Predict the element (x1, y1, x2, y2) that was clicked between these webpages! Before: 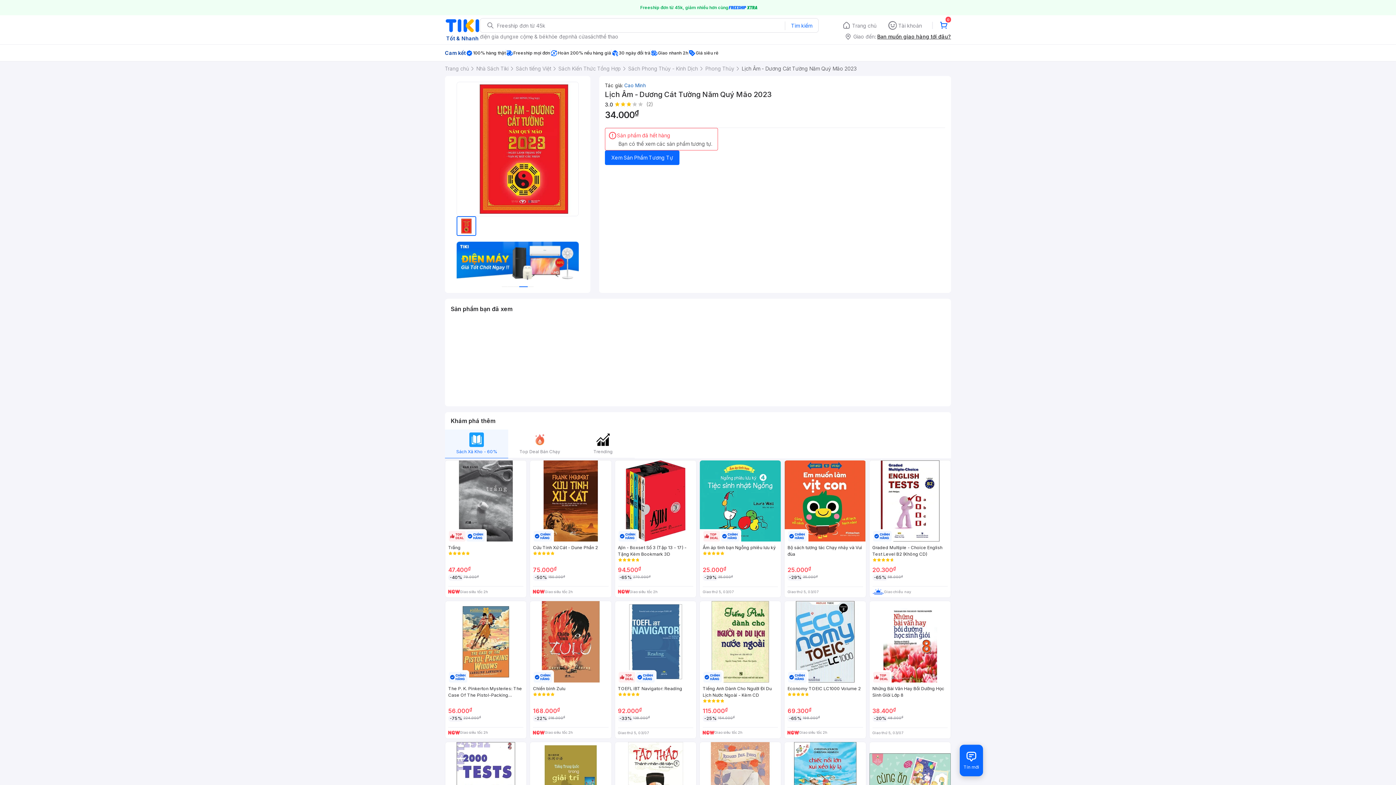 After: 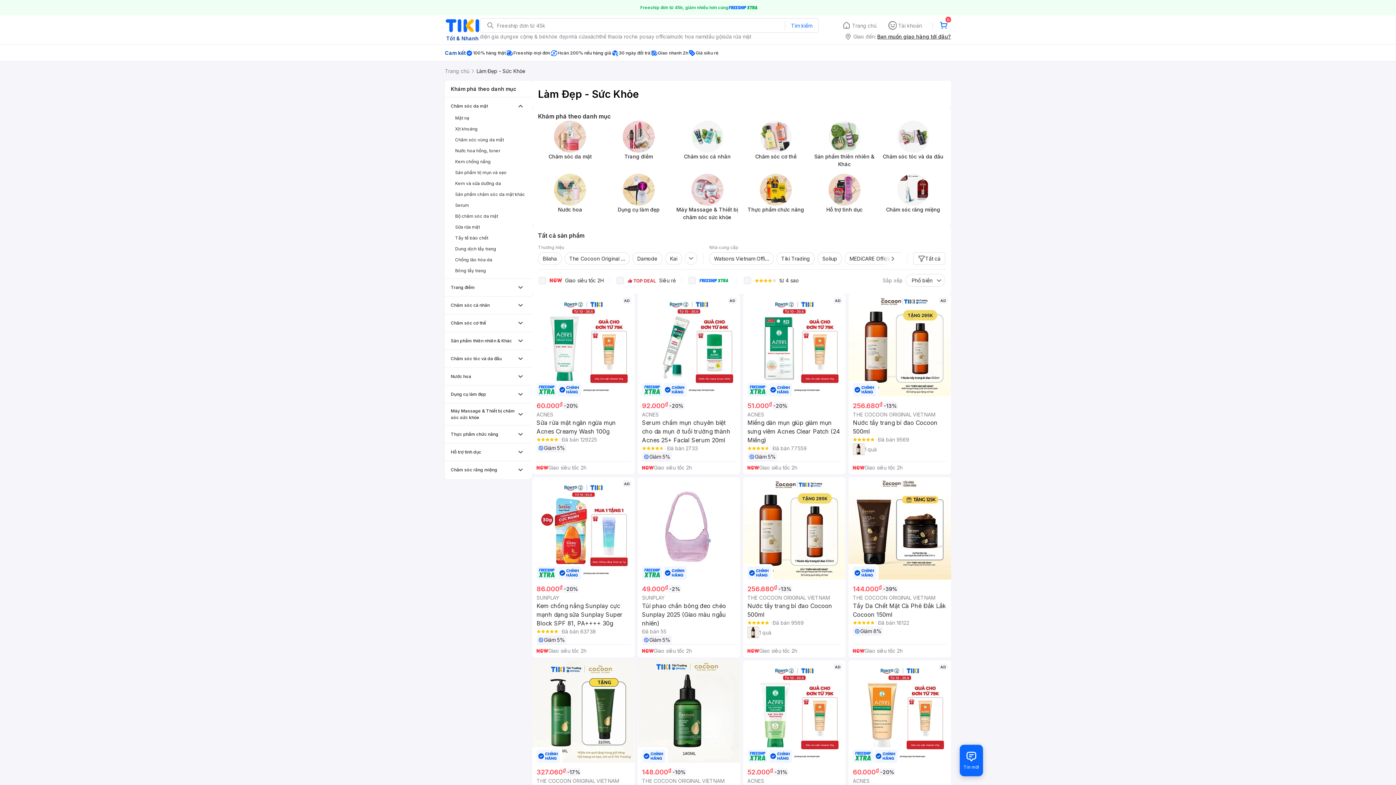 Action: bbox: (545, 32, 568, 40) label: khỏe đẹp